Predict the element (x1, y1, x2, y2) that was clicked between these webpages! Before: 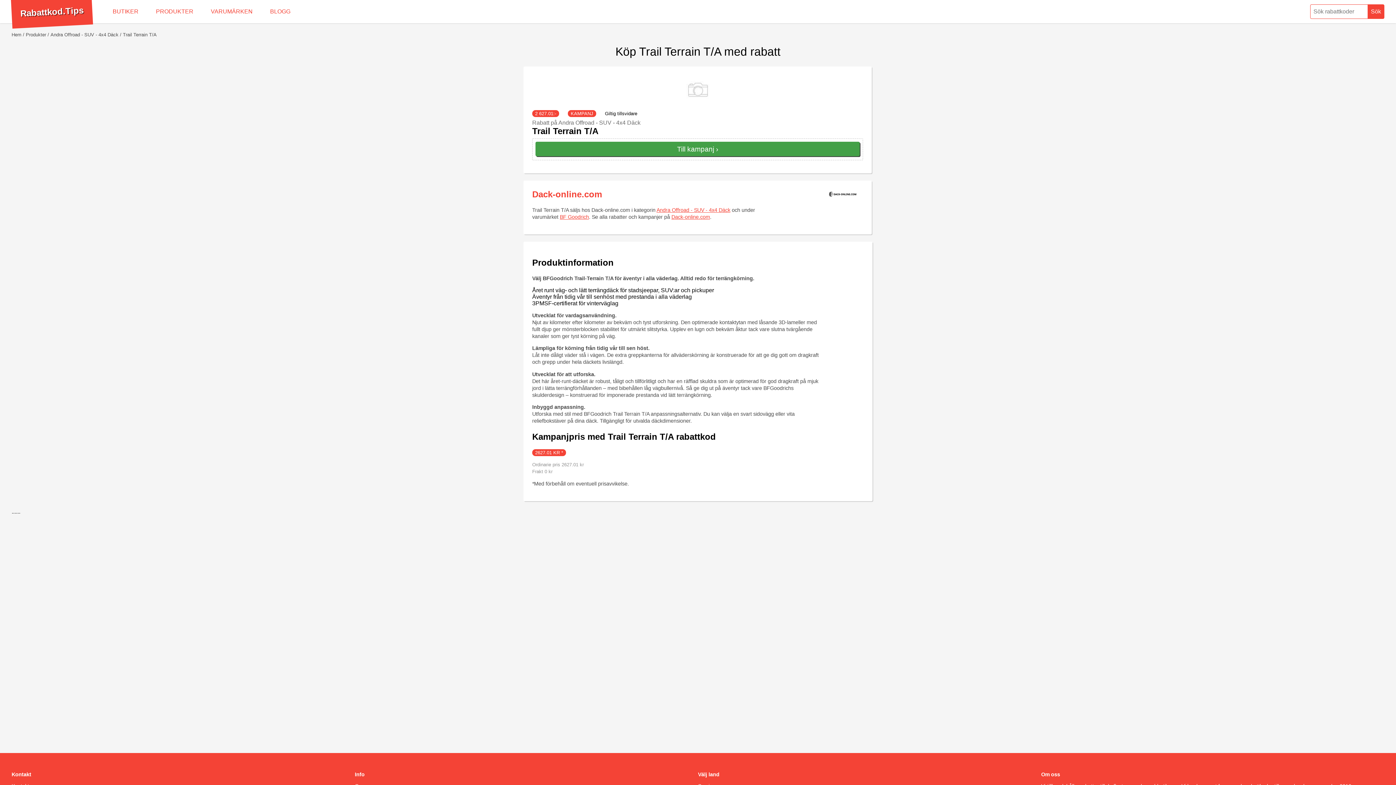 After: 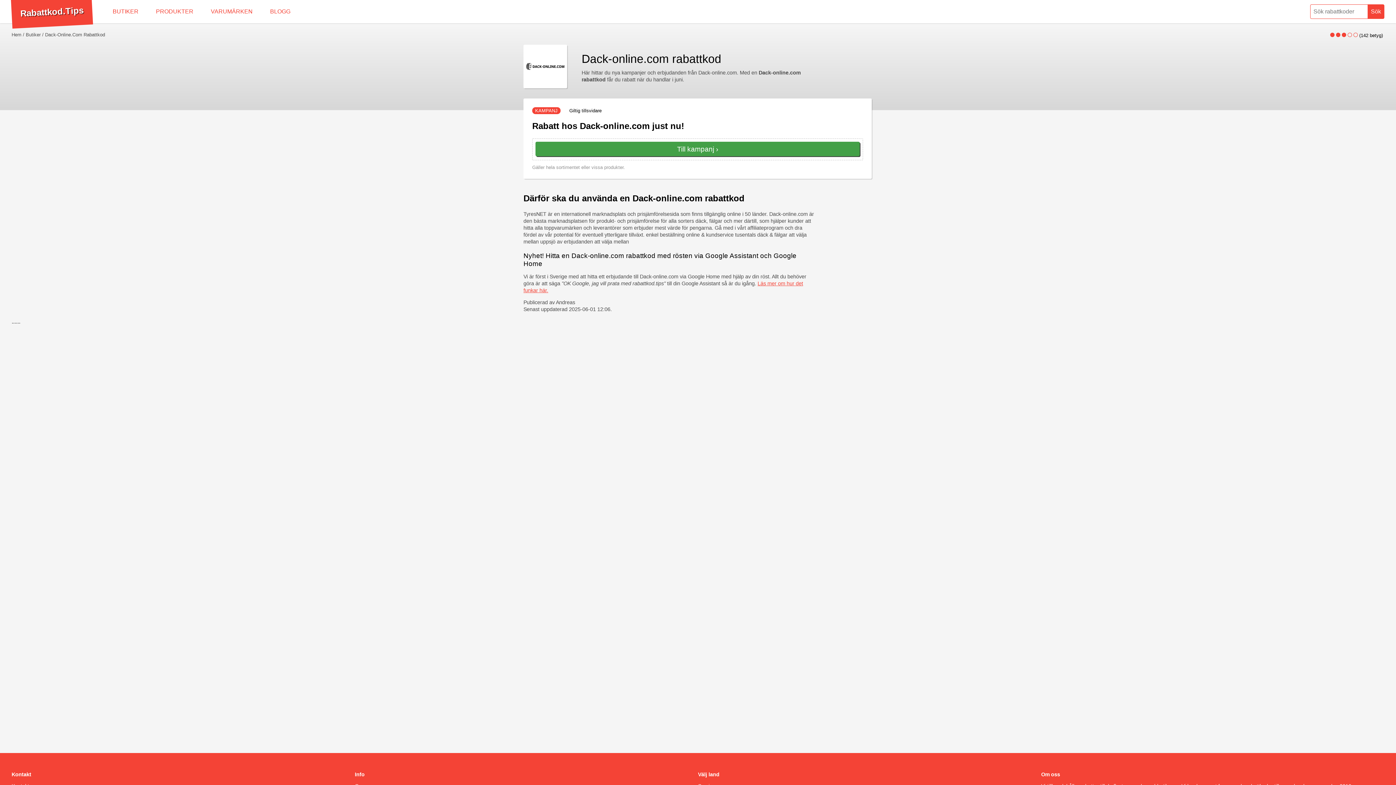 Action: bbox: (671, 214, 710, 219) label: Dack-online.com